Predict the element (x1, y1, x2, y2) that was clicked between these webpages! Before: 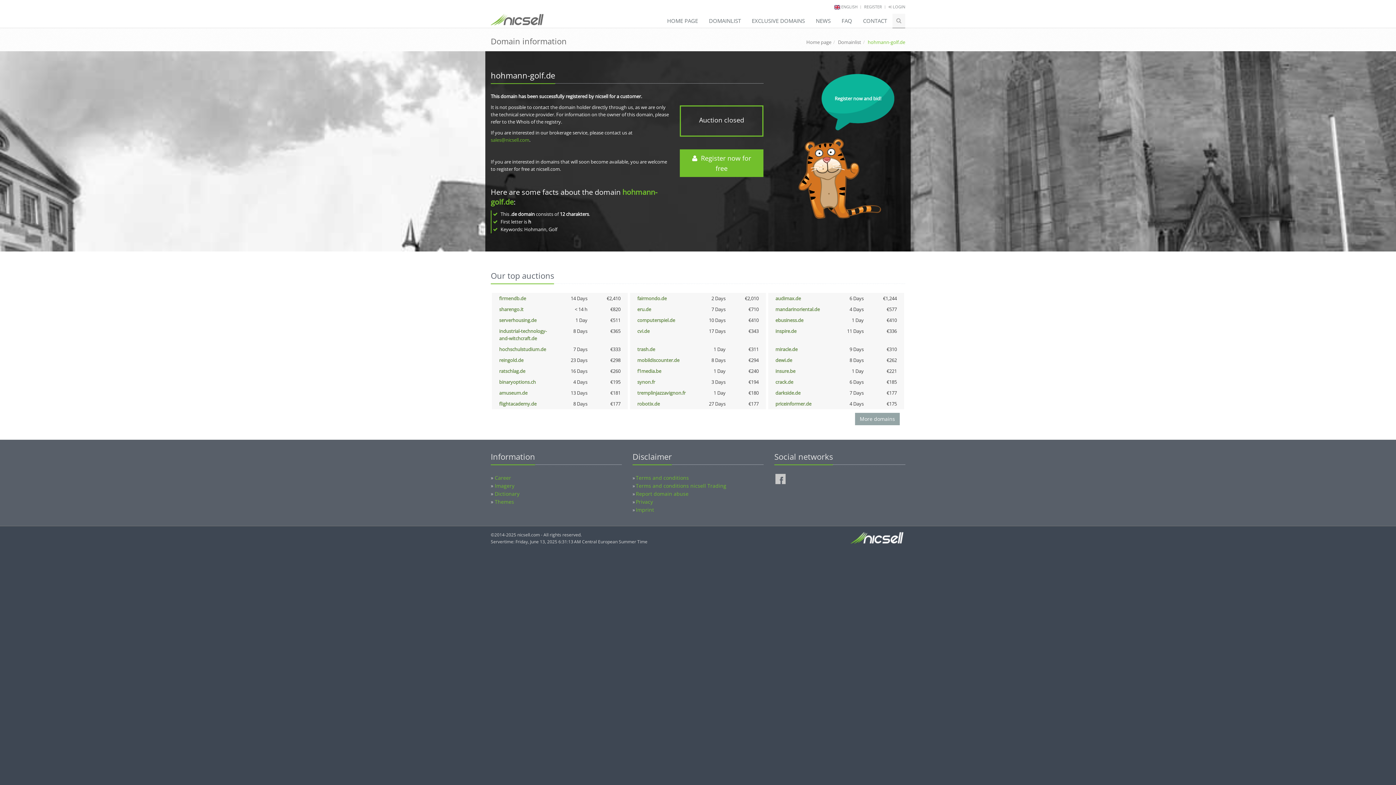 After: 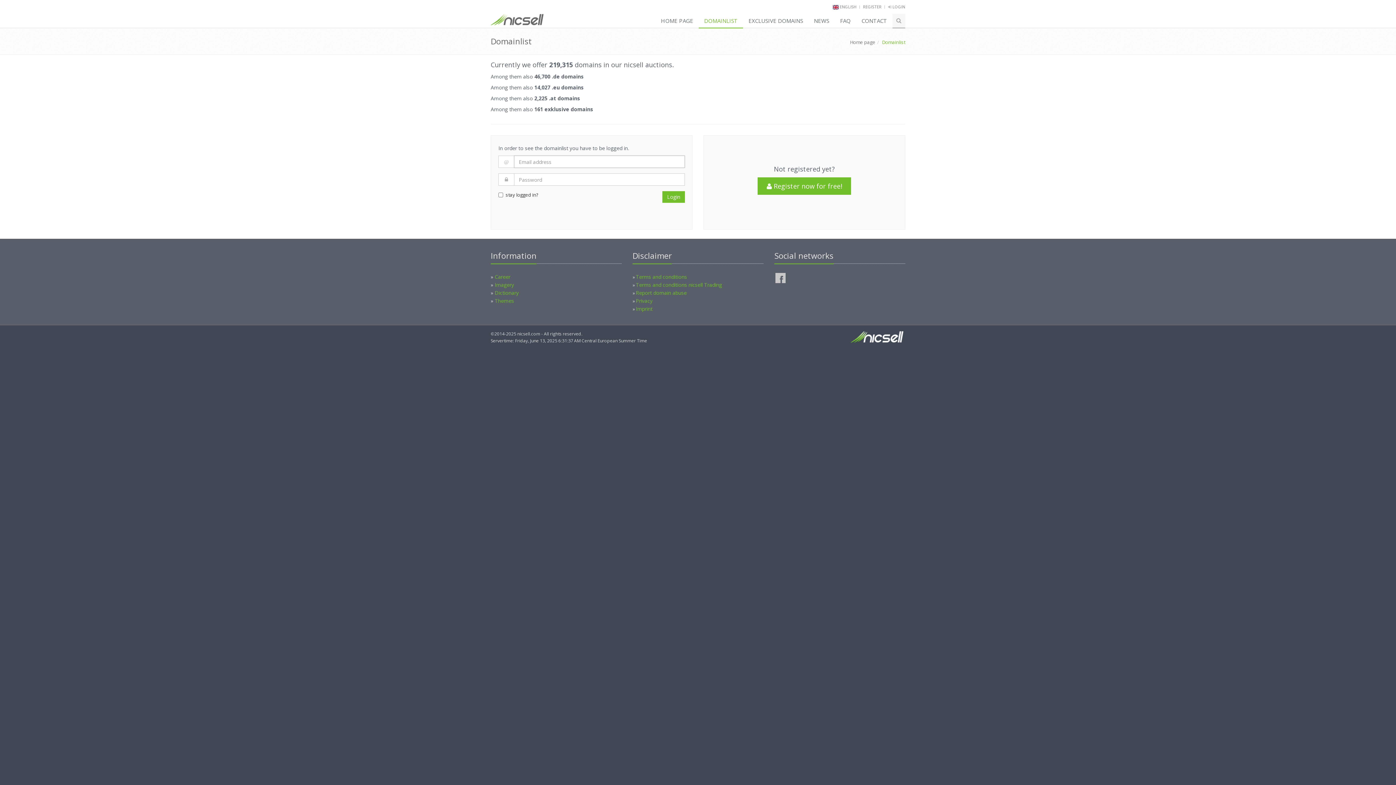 Action: label: Domainlist bbox: (838, 38, 861, 45)